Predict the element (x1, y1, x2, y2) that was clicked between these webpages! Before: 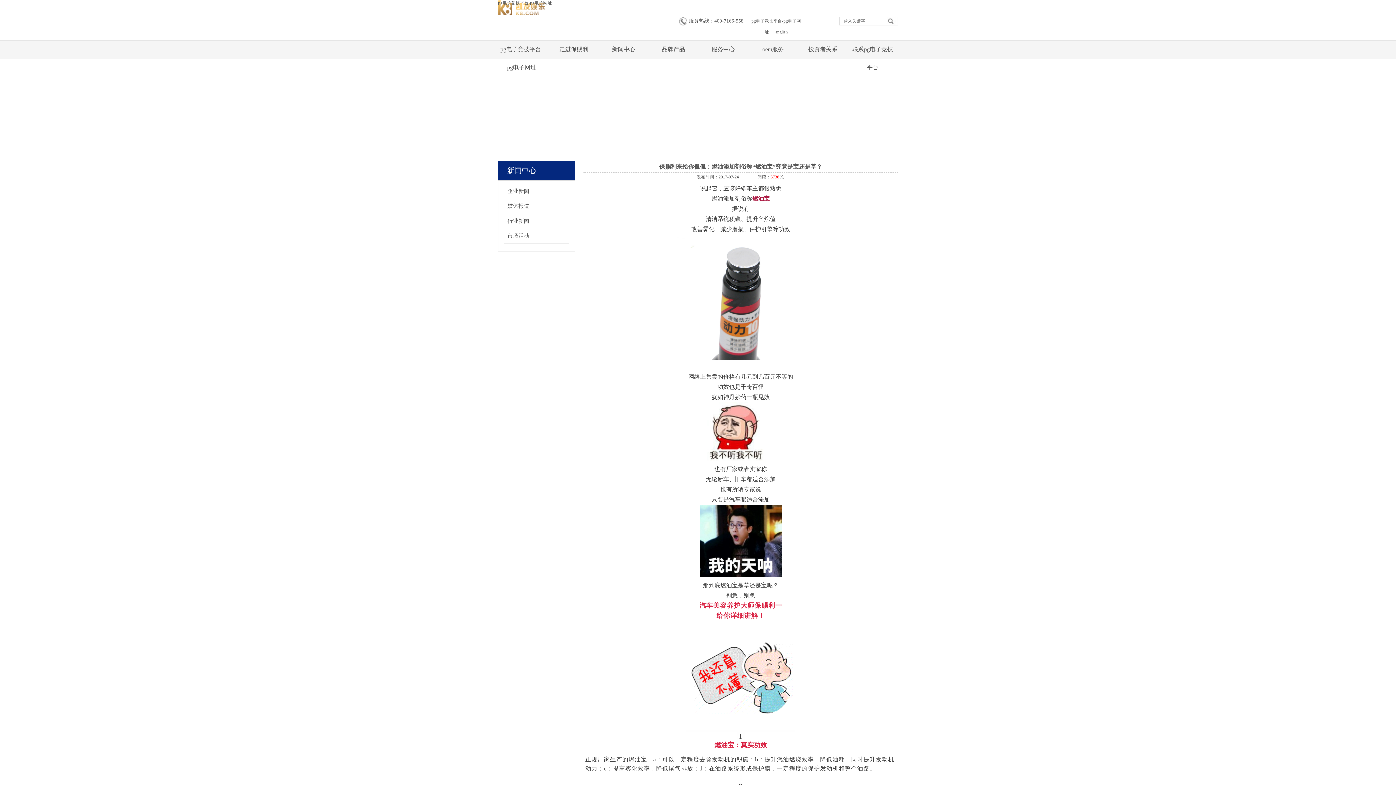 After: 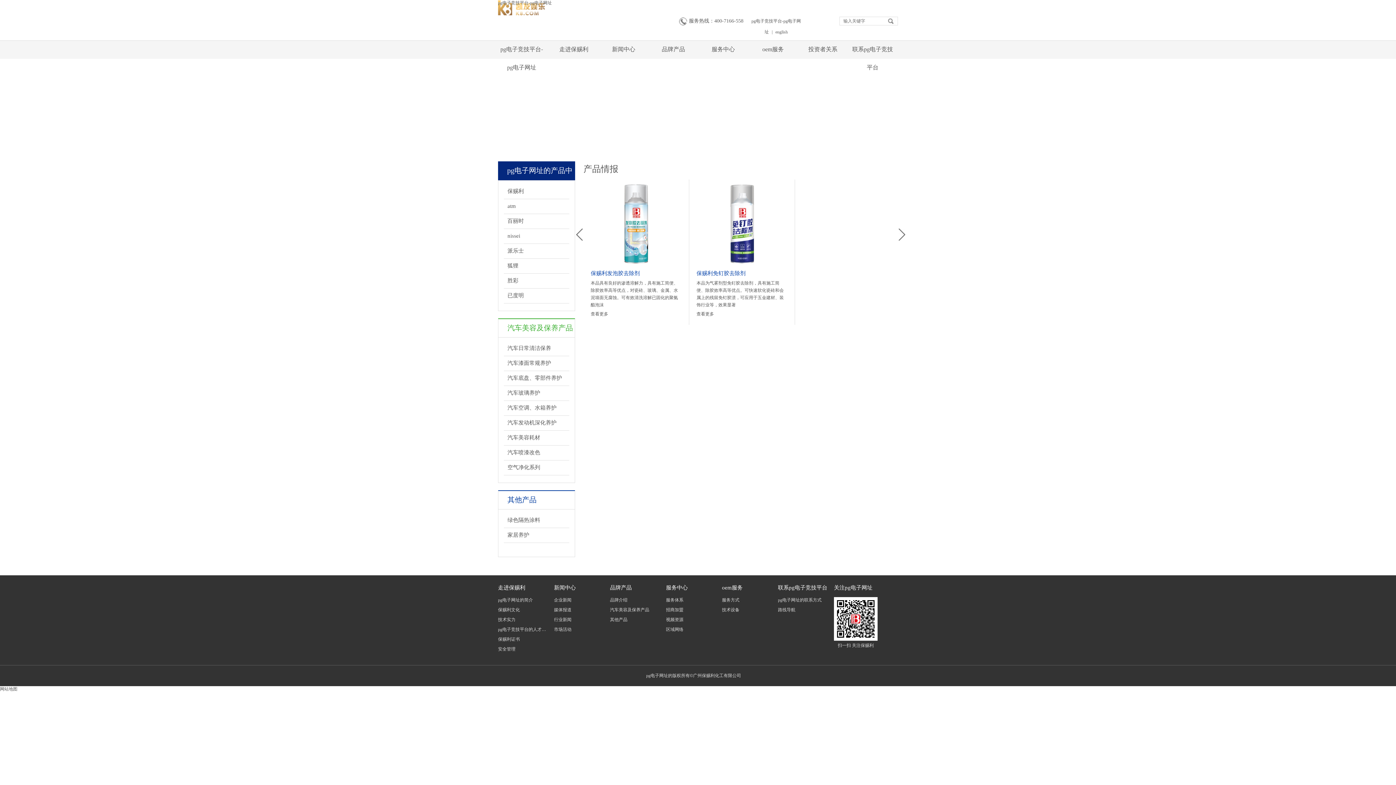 Action: bbox: (652, 40, 694, 59) label: 品牌产品